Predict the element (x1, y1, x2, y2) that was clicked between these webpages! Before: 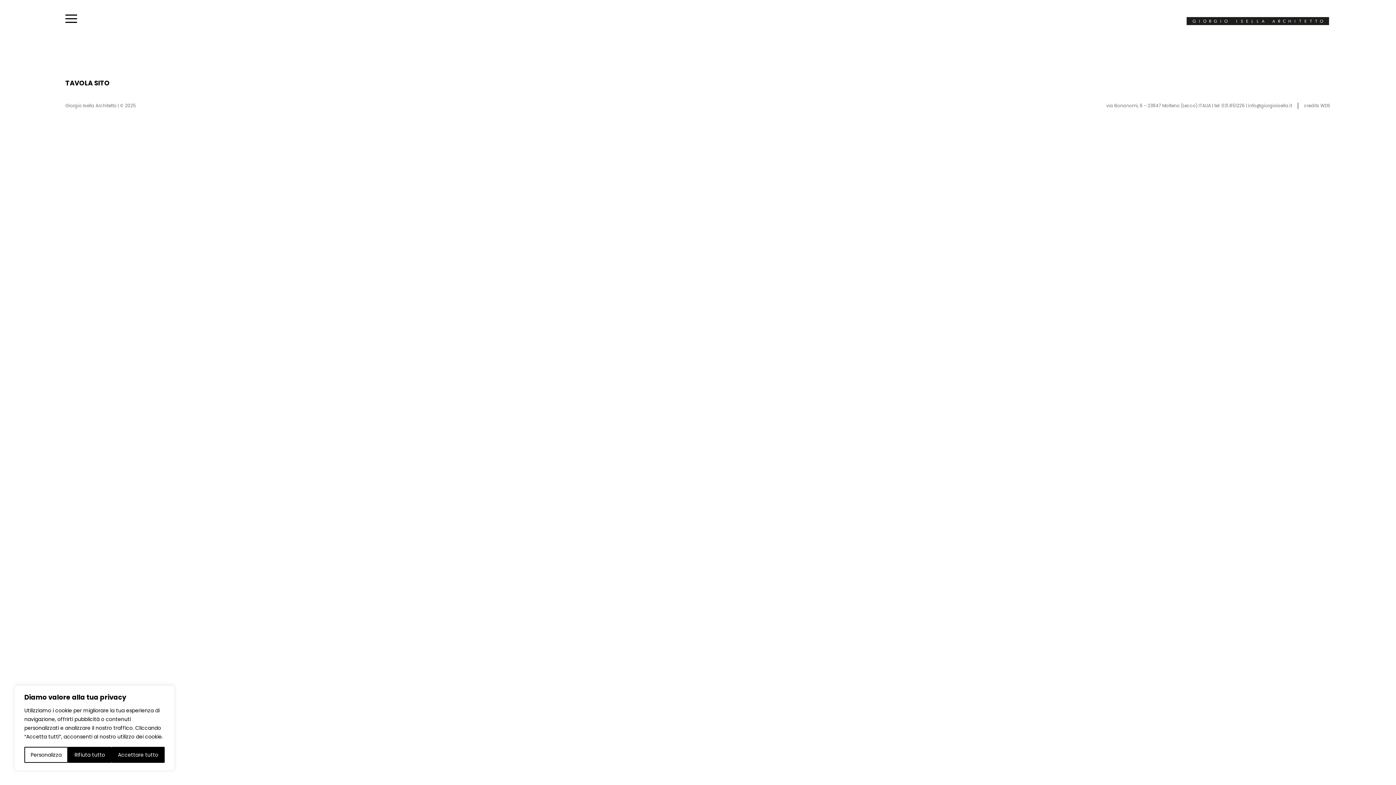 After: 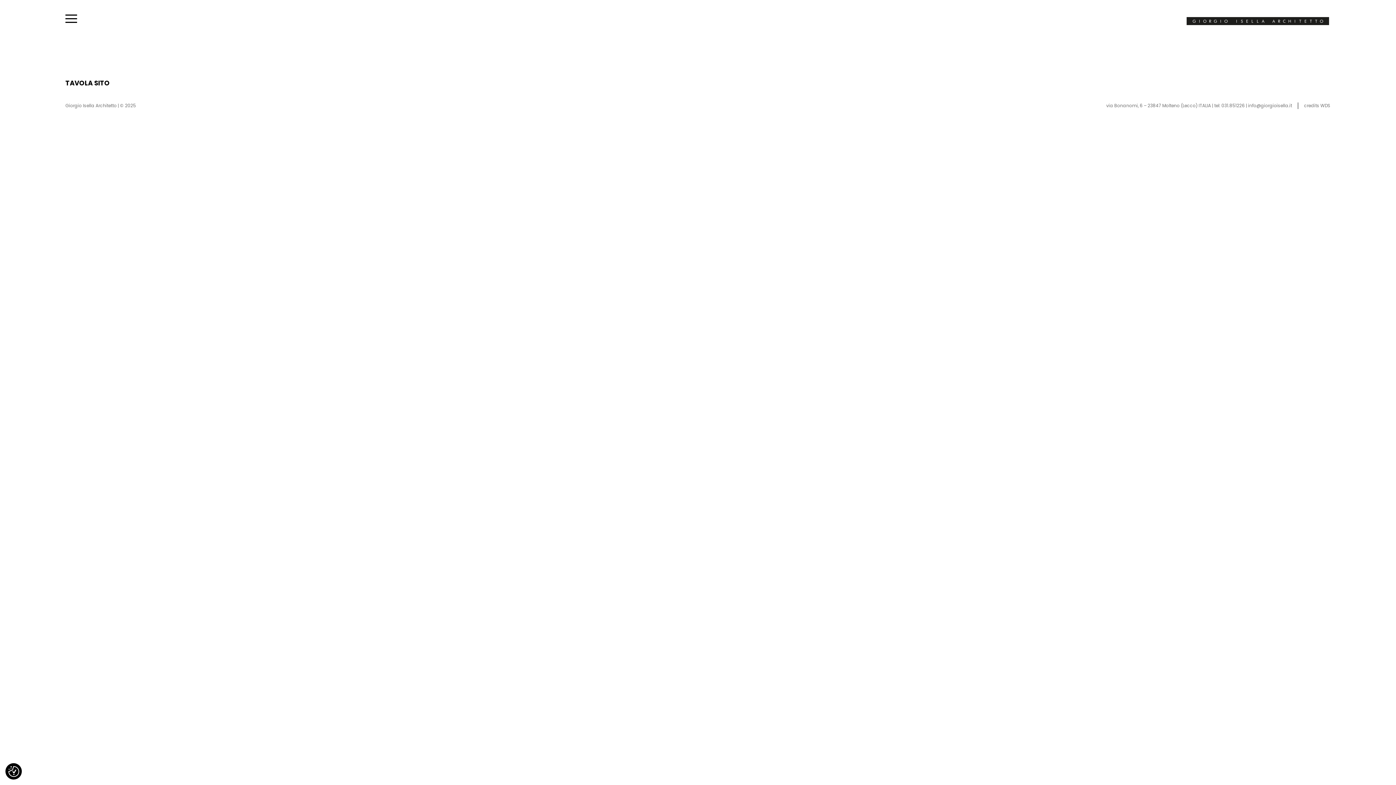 Action: bbox: (111, 747, 164, 763) label: Accettare tutto